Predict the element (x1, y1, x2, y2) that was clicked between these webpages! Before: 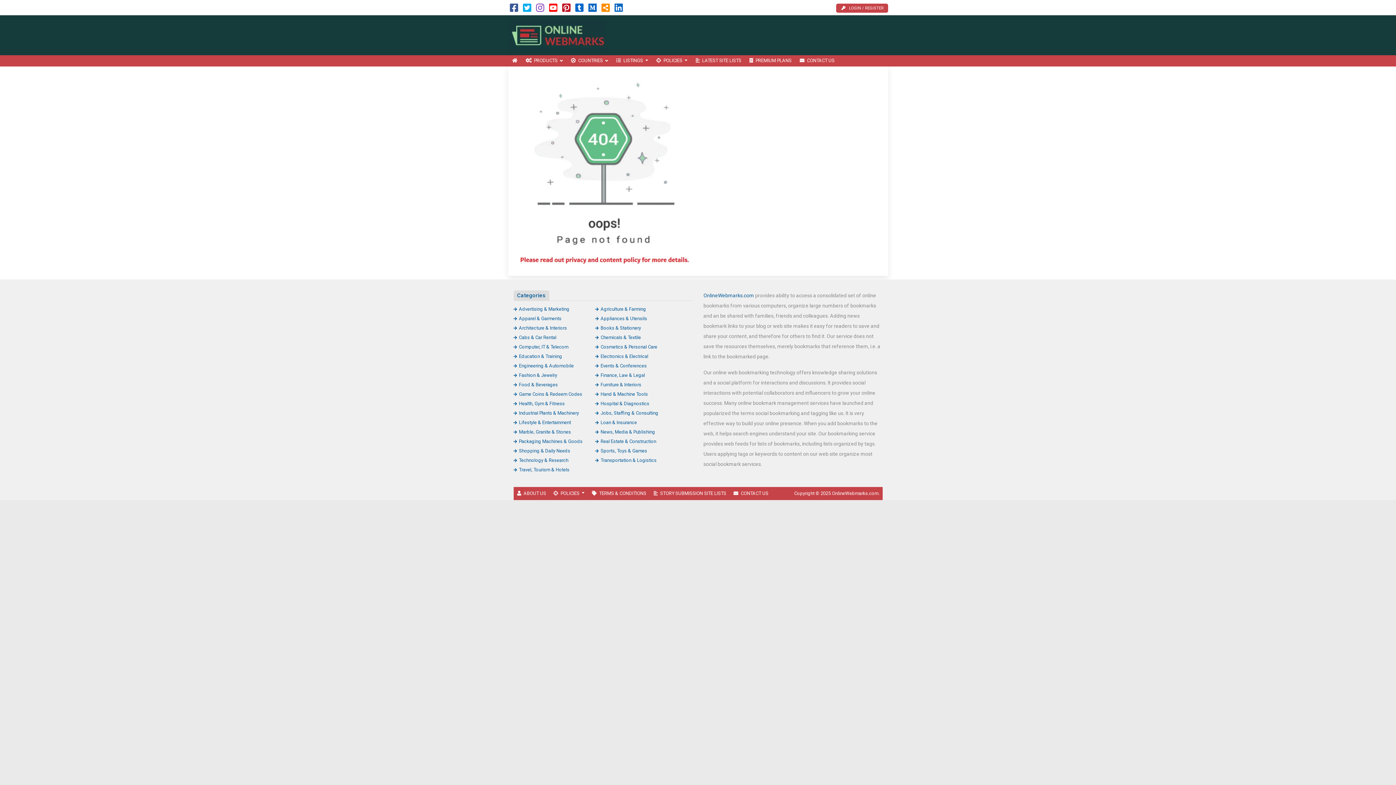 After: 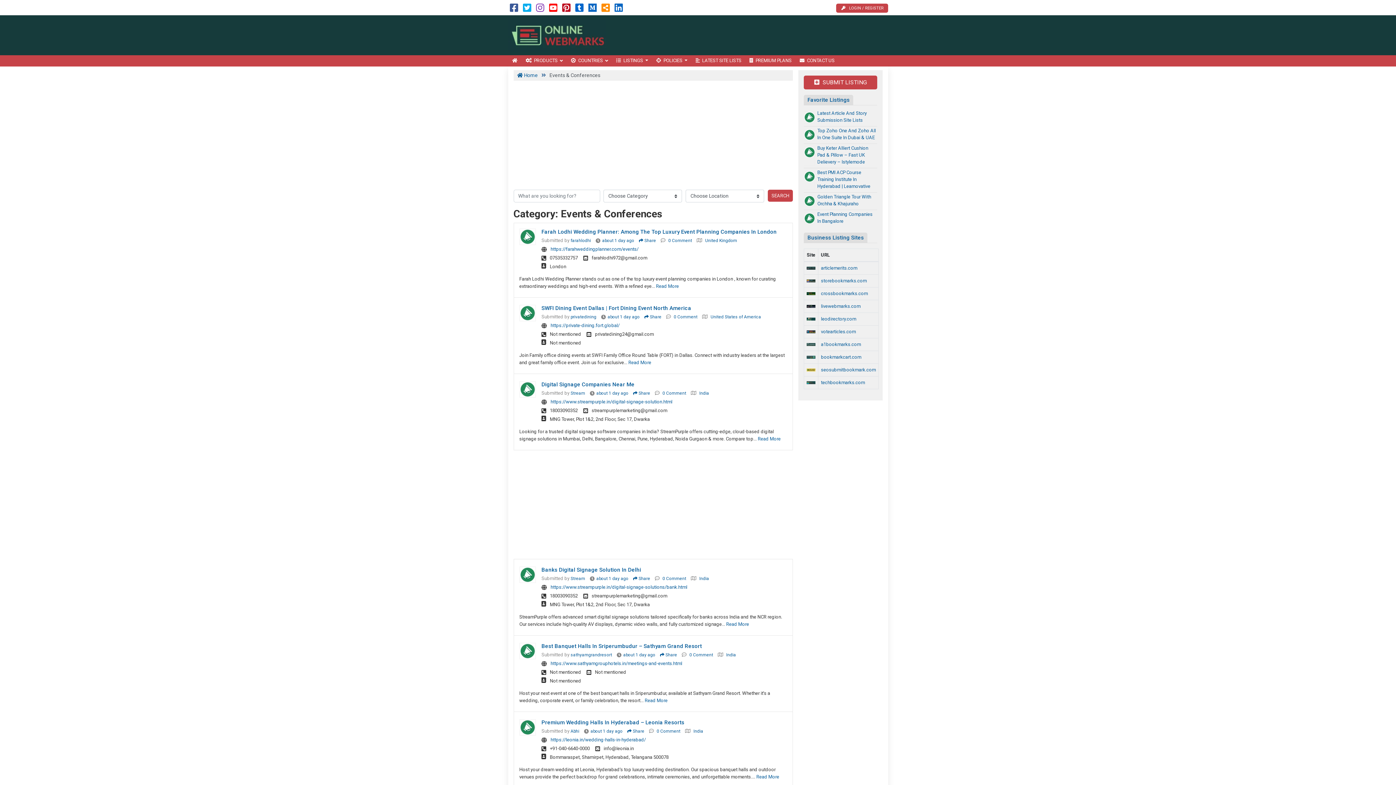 Action: label: Events & Conferences bbox: (595, 363, 646, 368)